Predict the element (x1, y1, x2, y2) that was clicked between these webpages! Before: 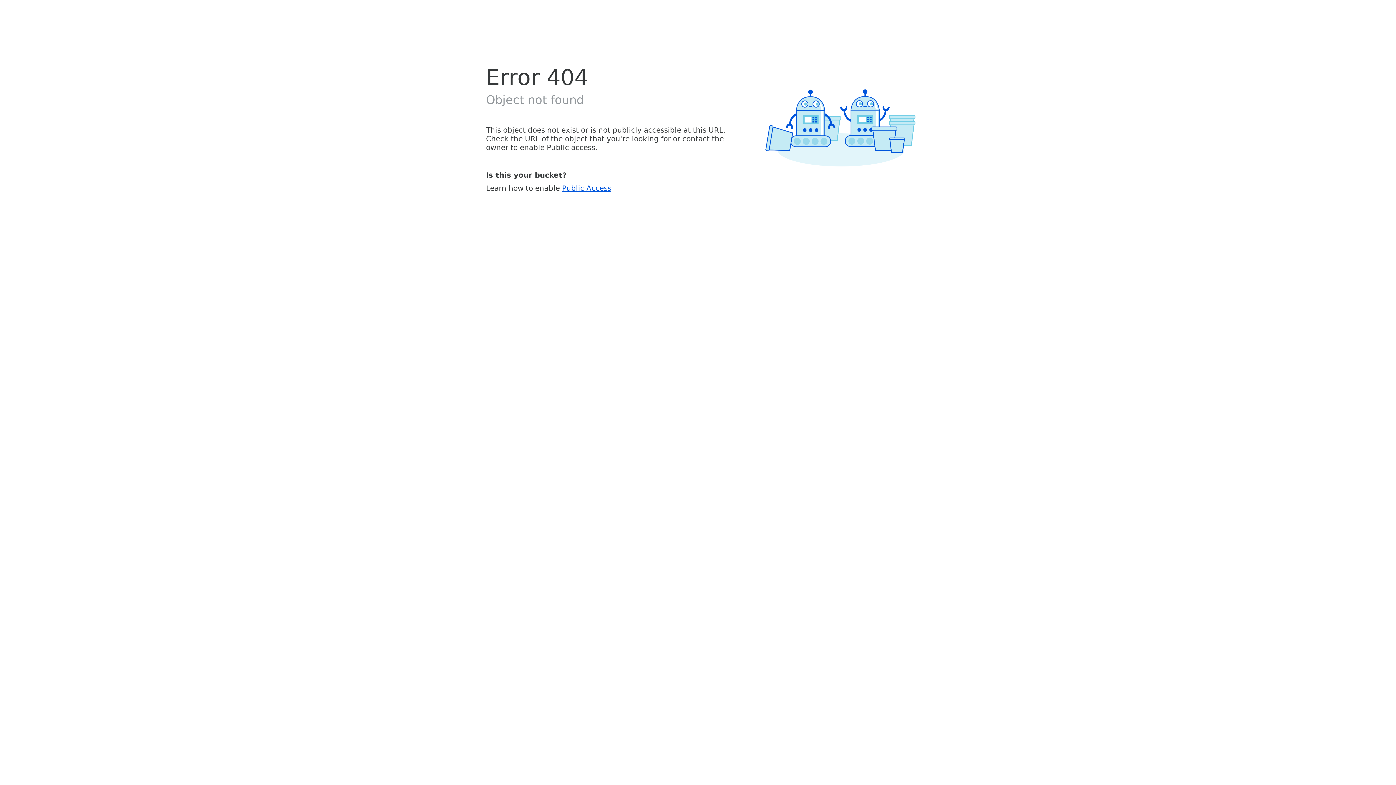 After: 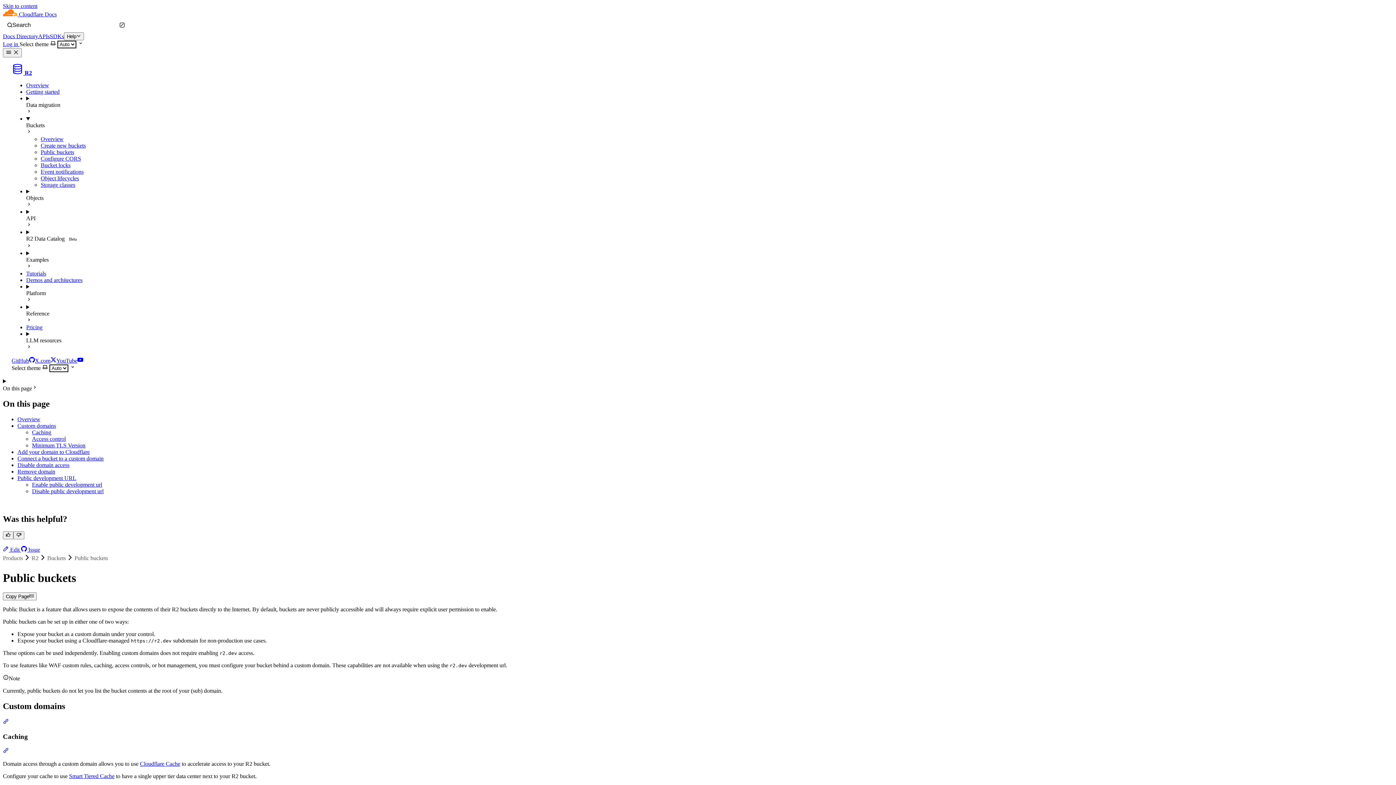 Action: label: Public Access bbox: (562, 183, 611, 192)